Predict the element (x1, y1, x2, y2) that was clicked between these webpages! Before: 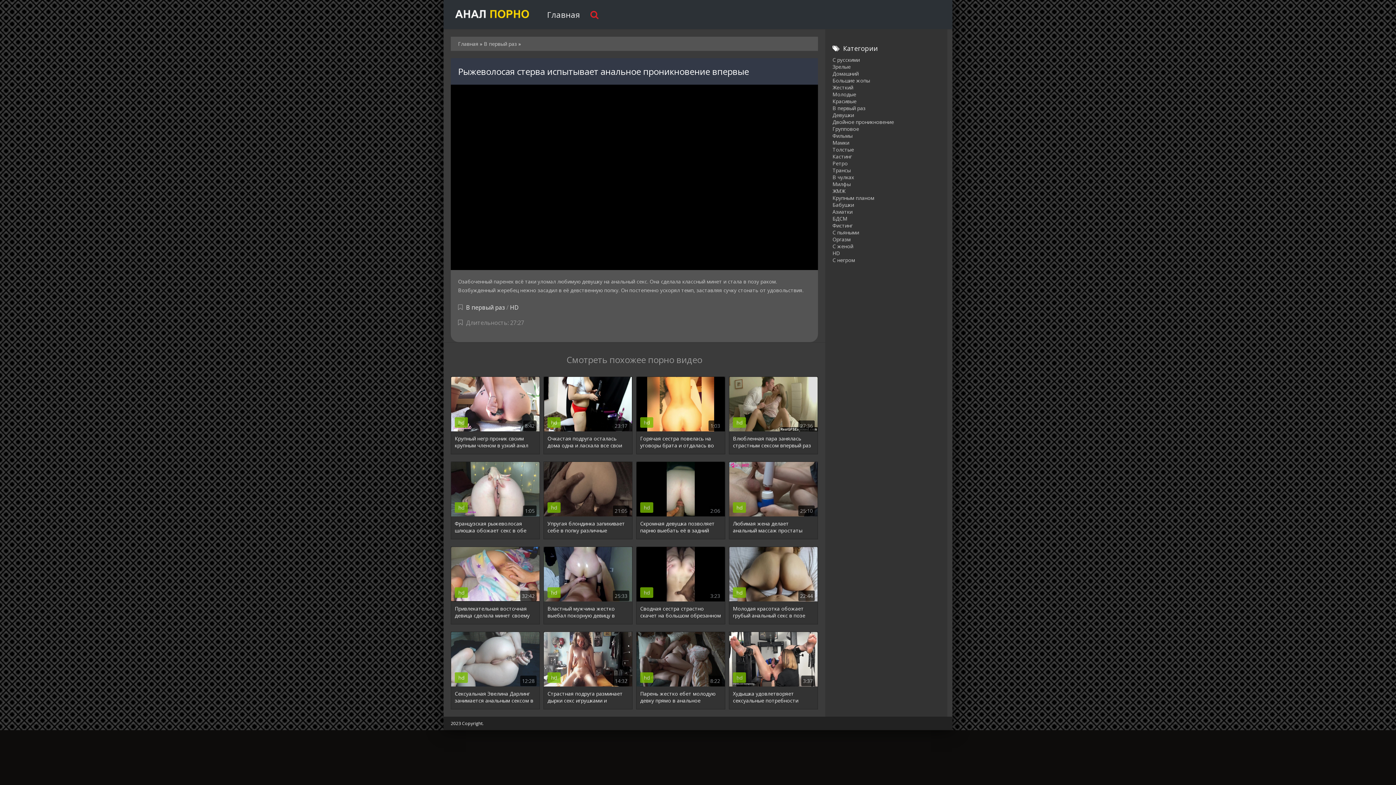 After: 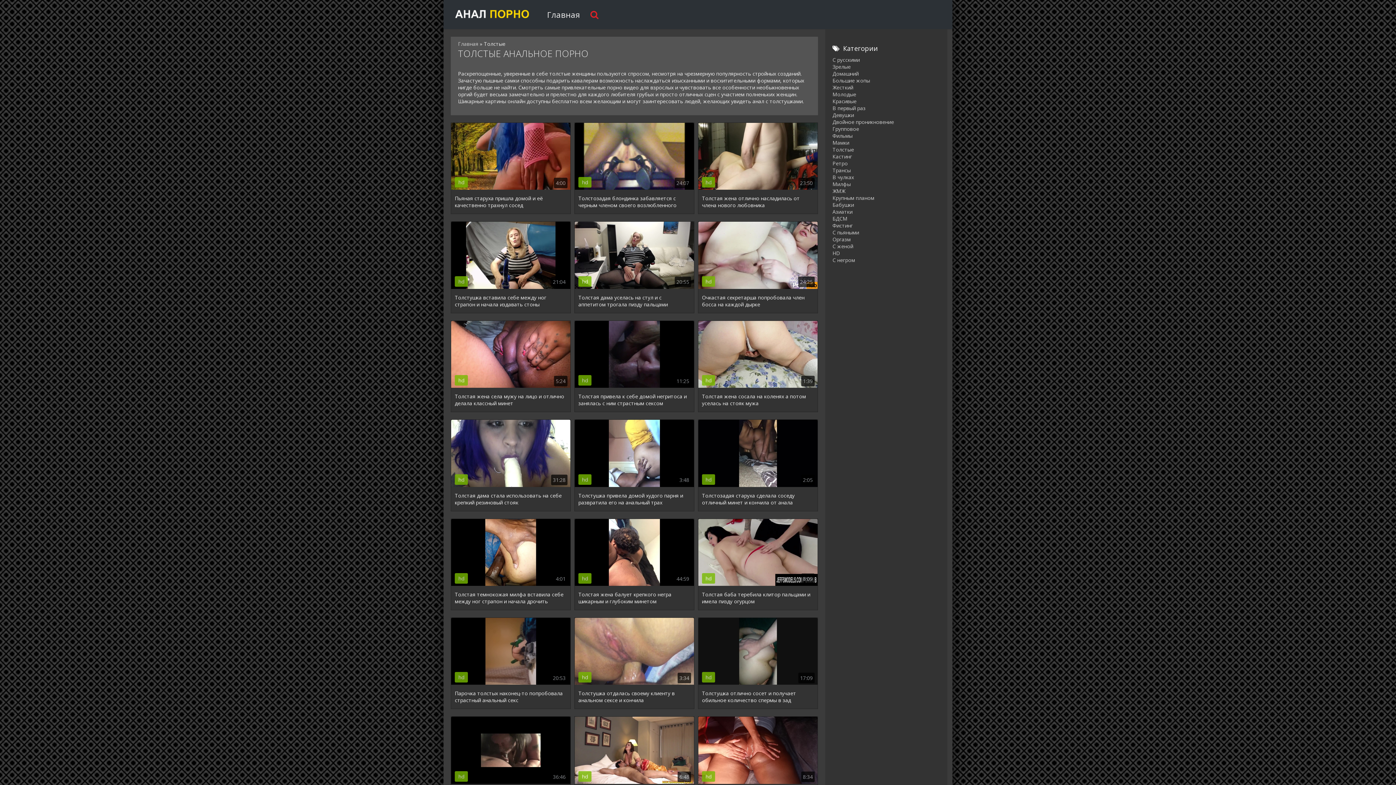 Action: label: Толстые bbox: (832, 146, 854, 153)